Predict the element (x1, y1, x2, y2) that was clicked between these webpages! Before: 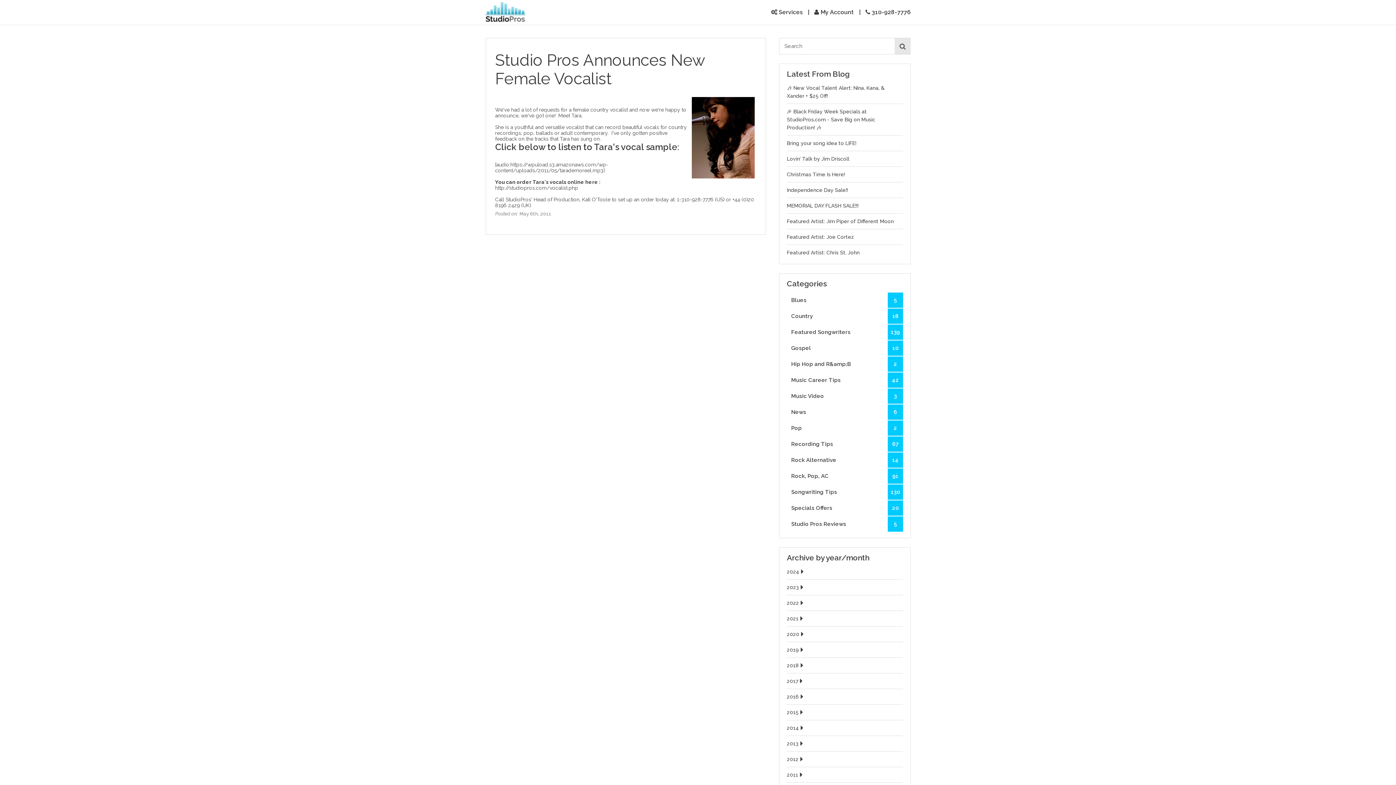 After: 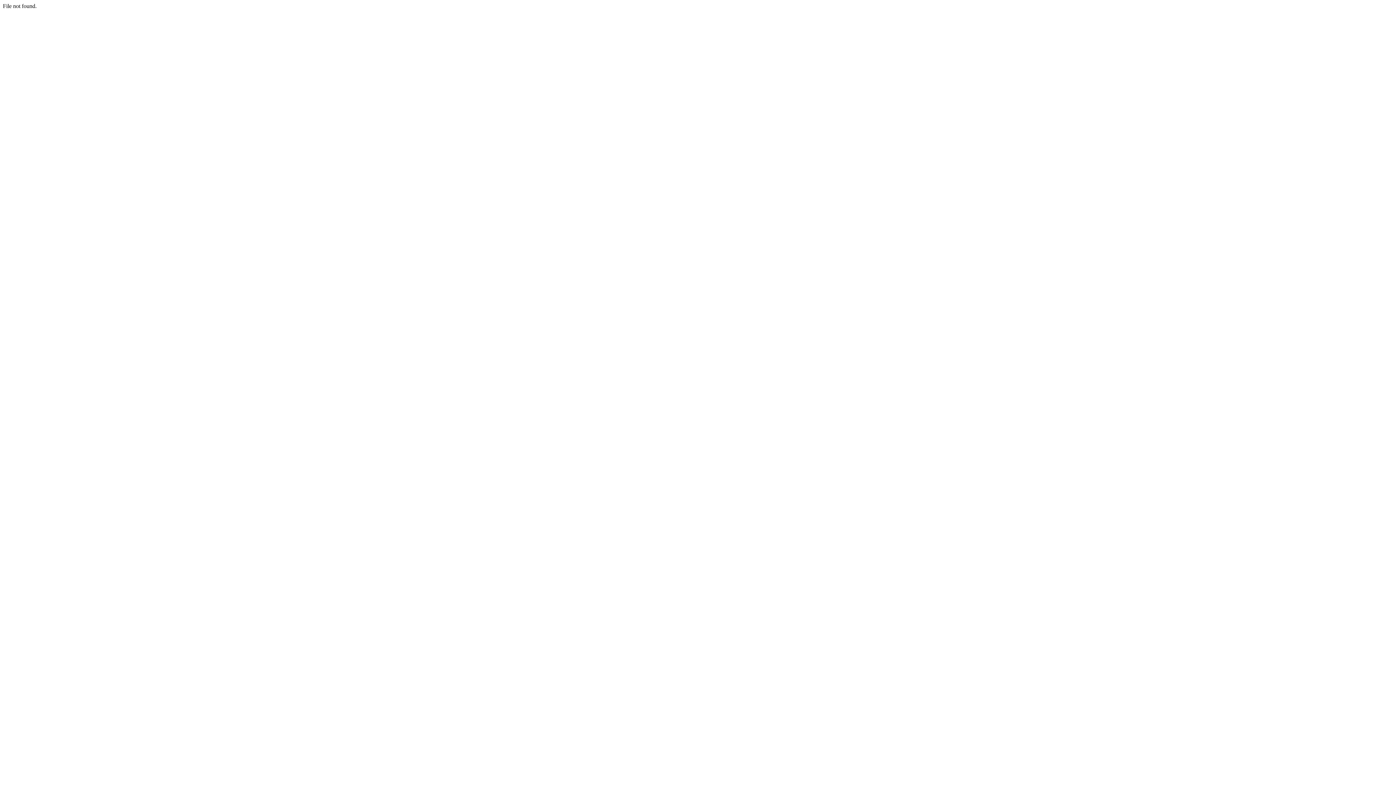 Action: bbox: (894, 38, 910, 54)